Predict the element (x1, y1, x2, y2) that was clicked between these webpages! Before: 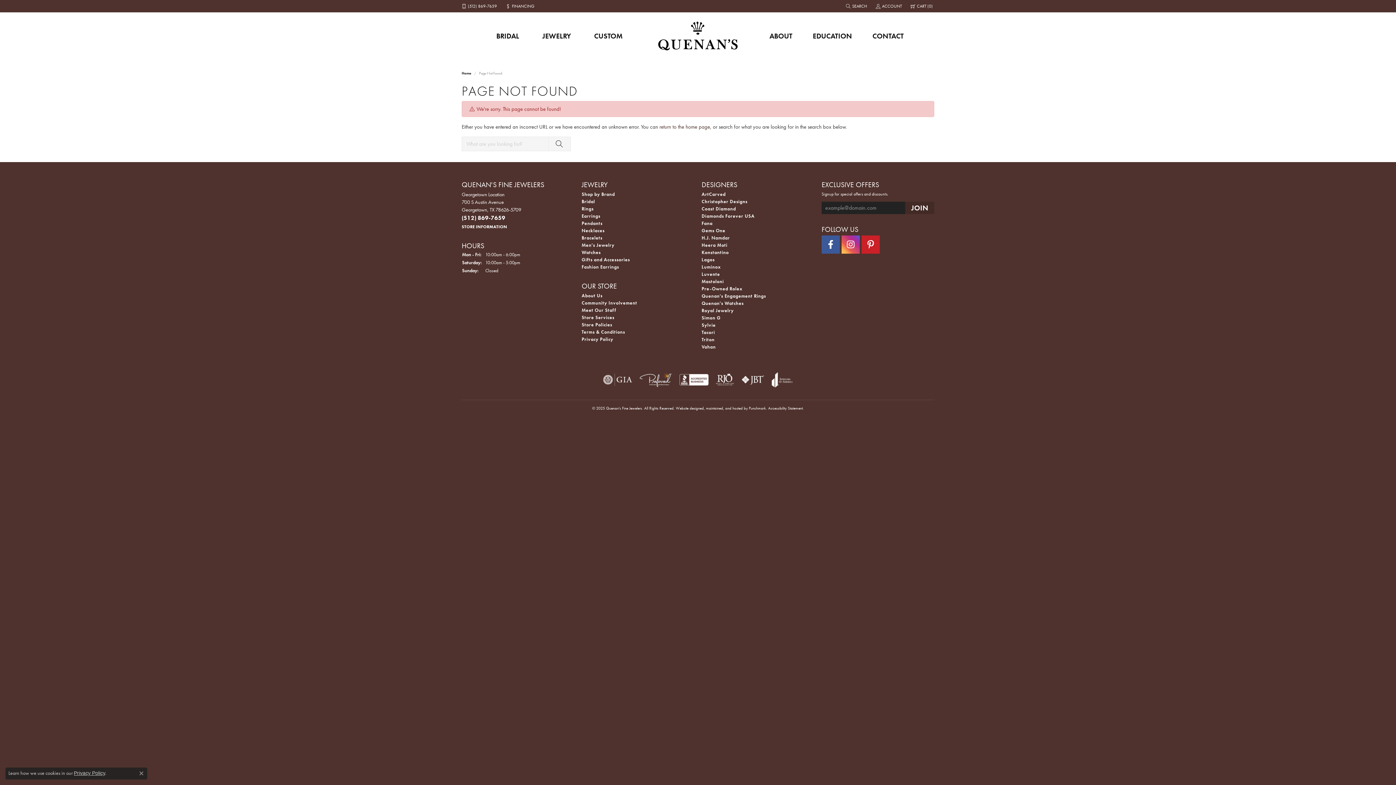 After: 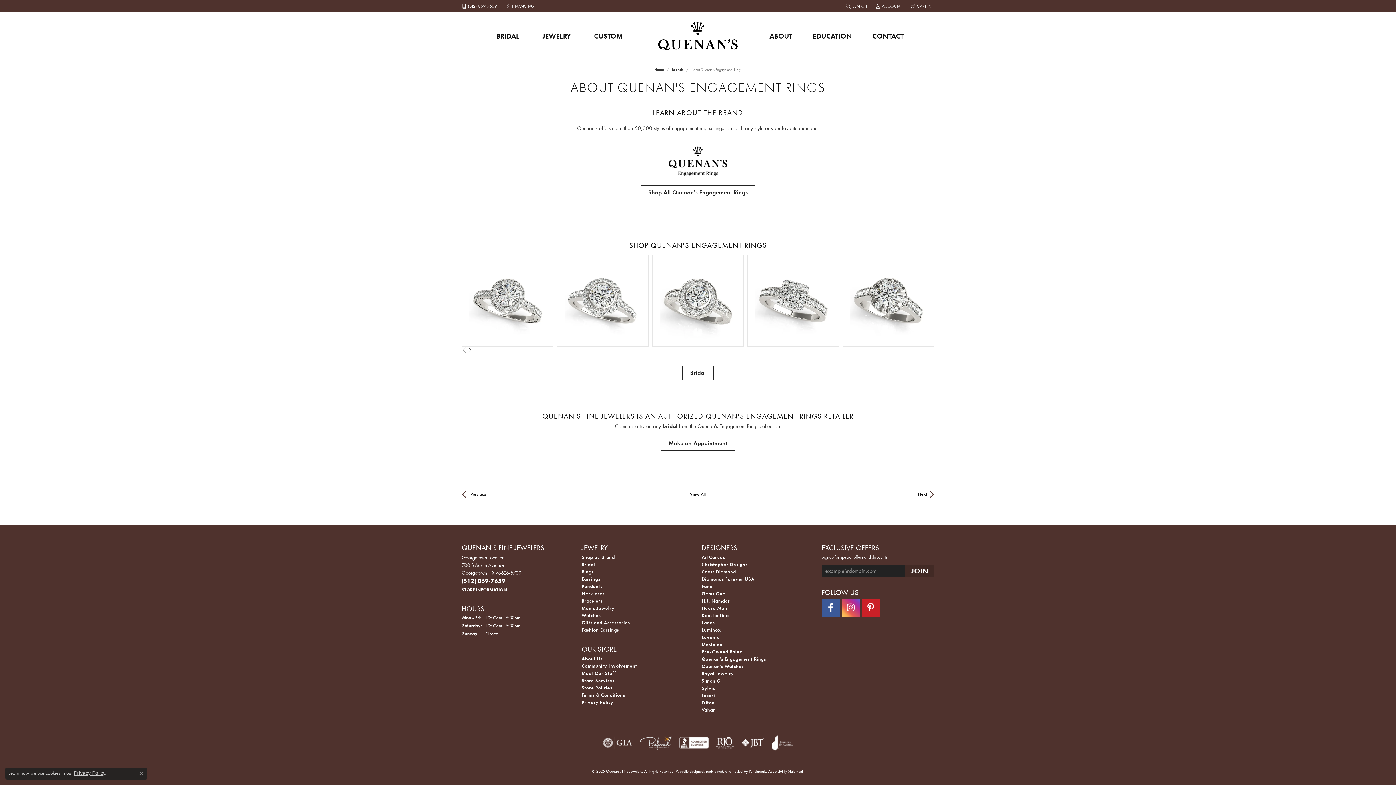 Action: bbox: (701, 293, 766, 299) label: Quenan's Engagement Rings